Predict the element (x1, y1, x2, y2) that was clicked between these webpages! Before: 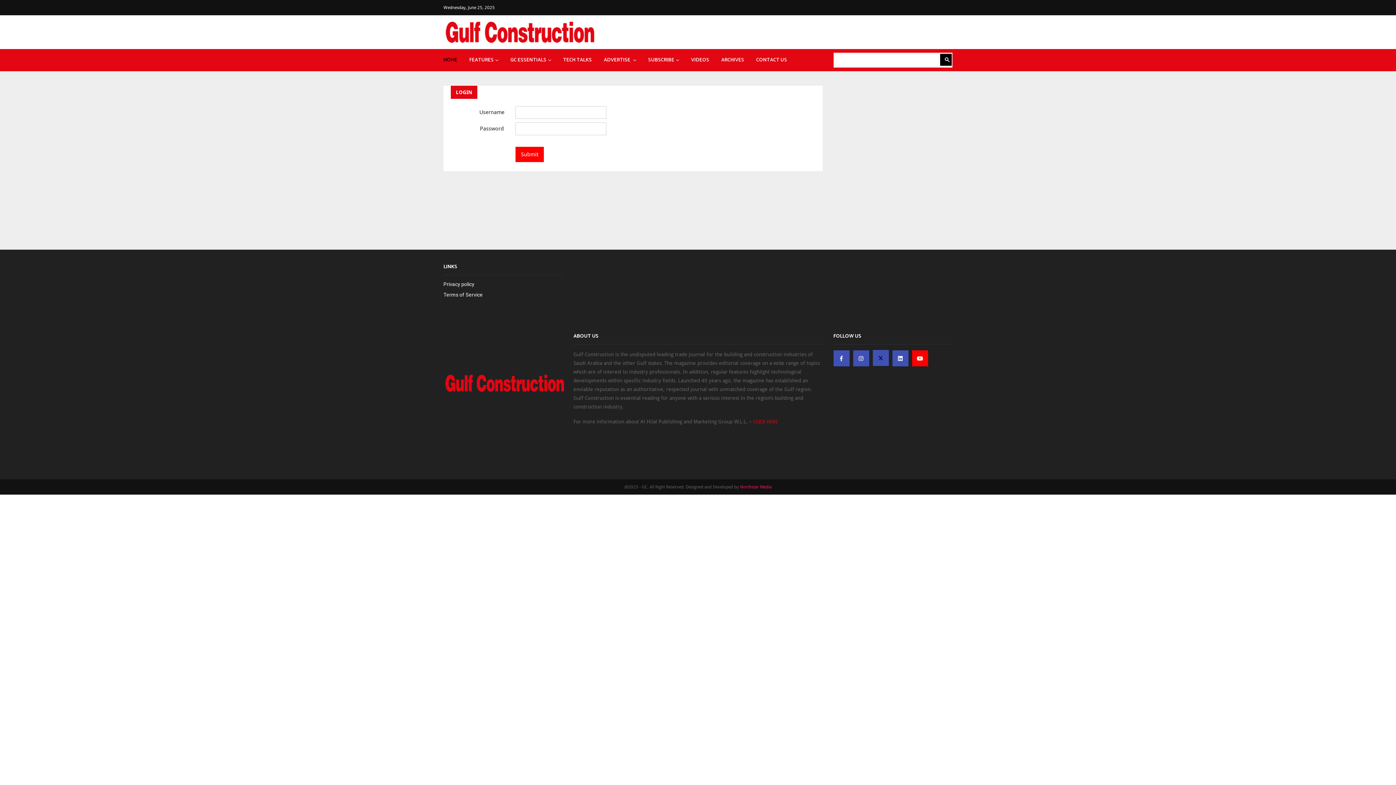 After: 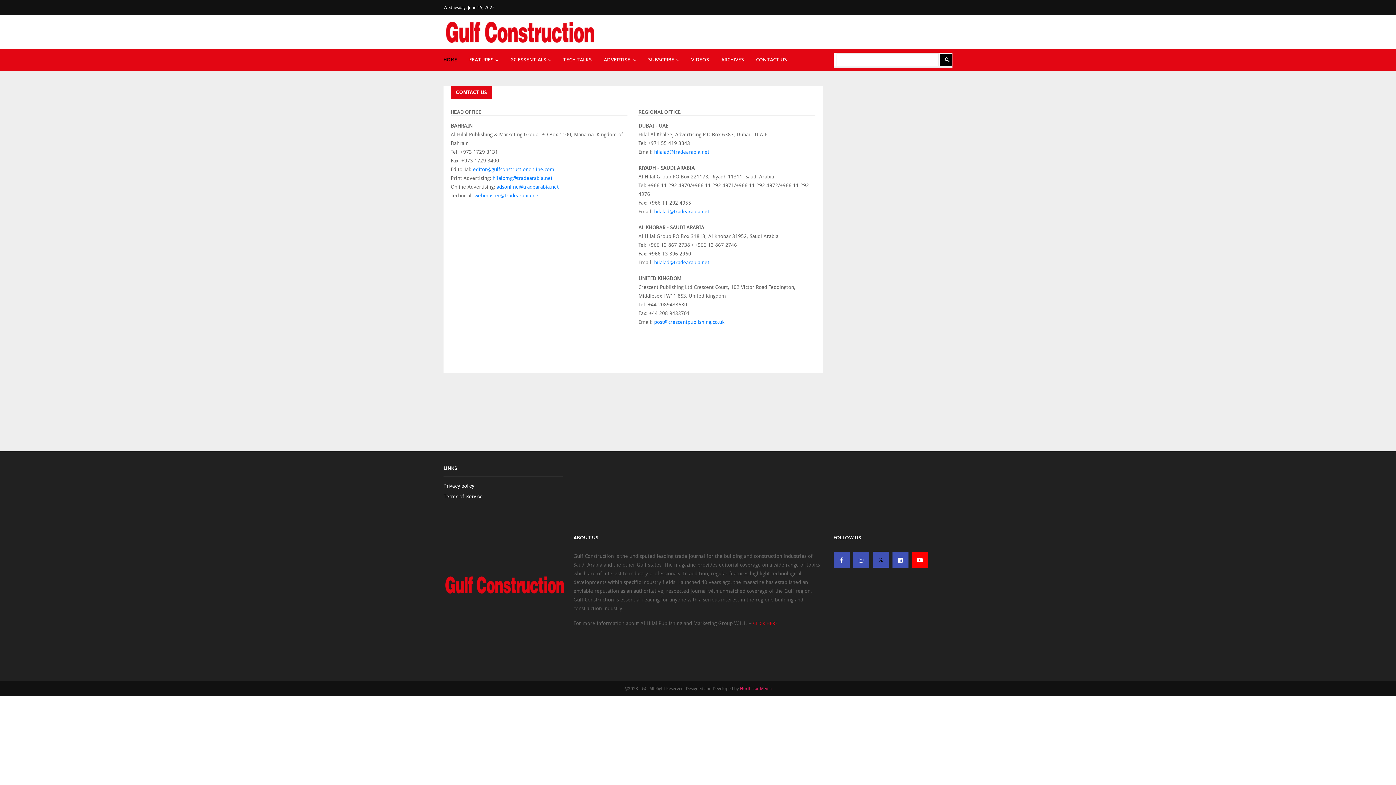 Action: bbox: (756, 49, 787, 71) label: CONTACT US